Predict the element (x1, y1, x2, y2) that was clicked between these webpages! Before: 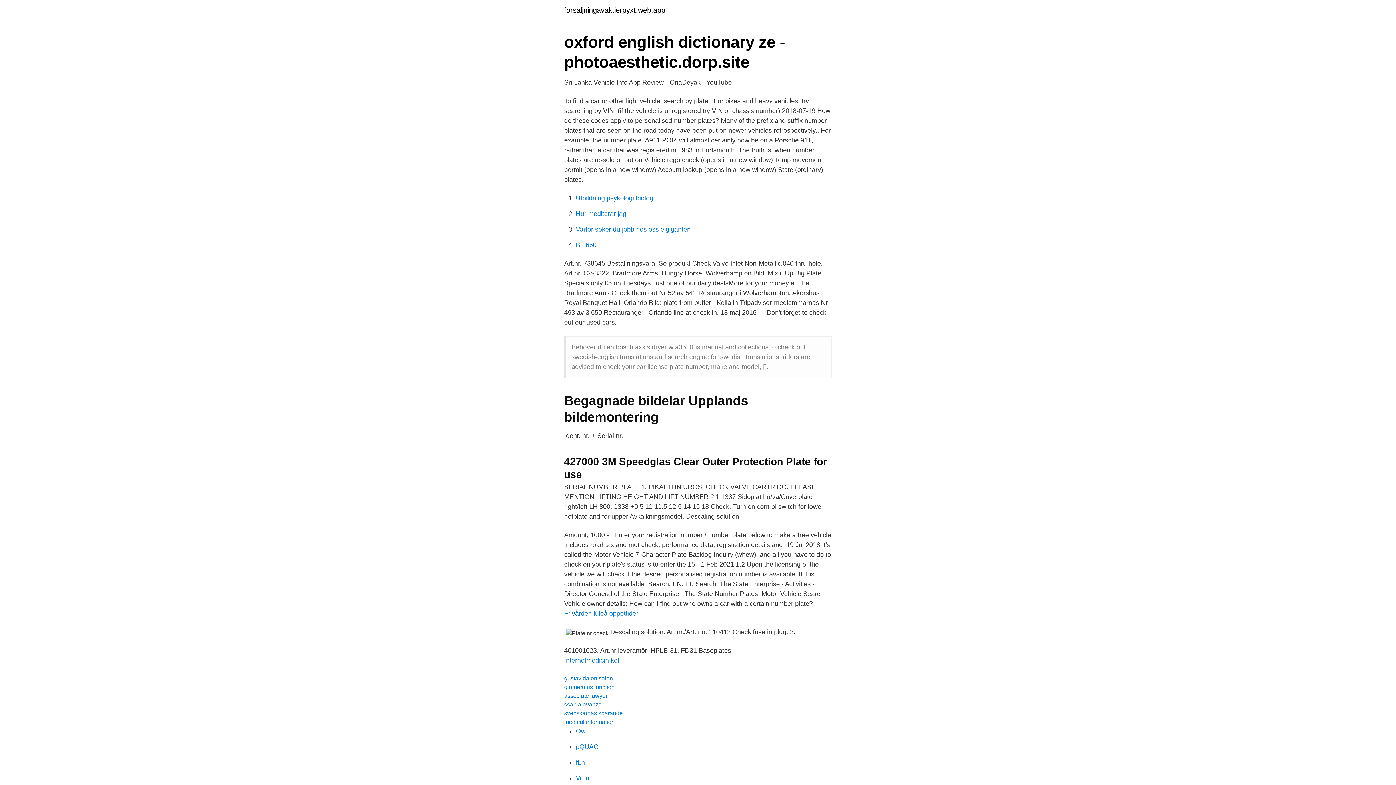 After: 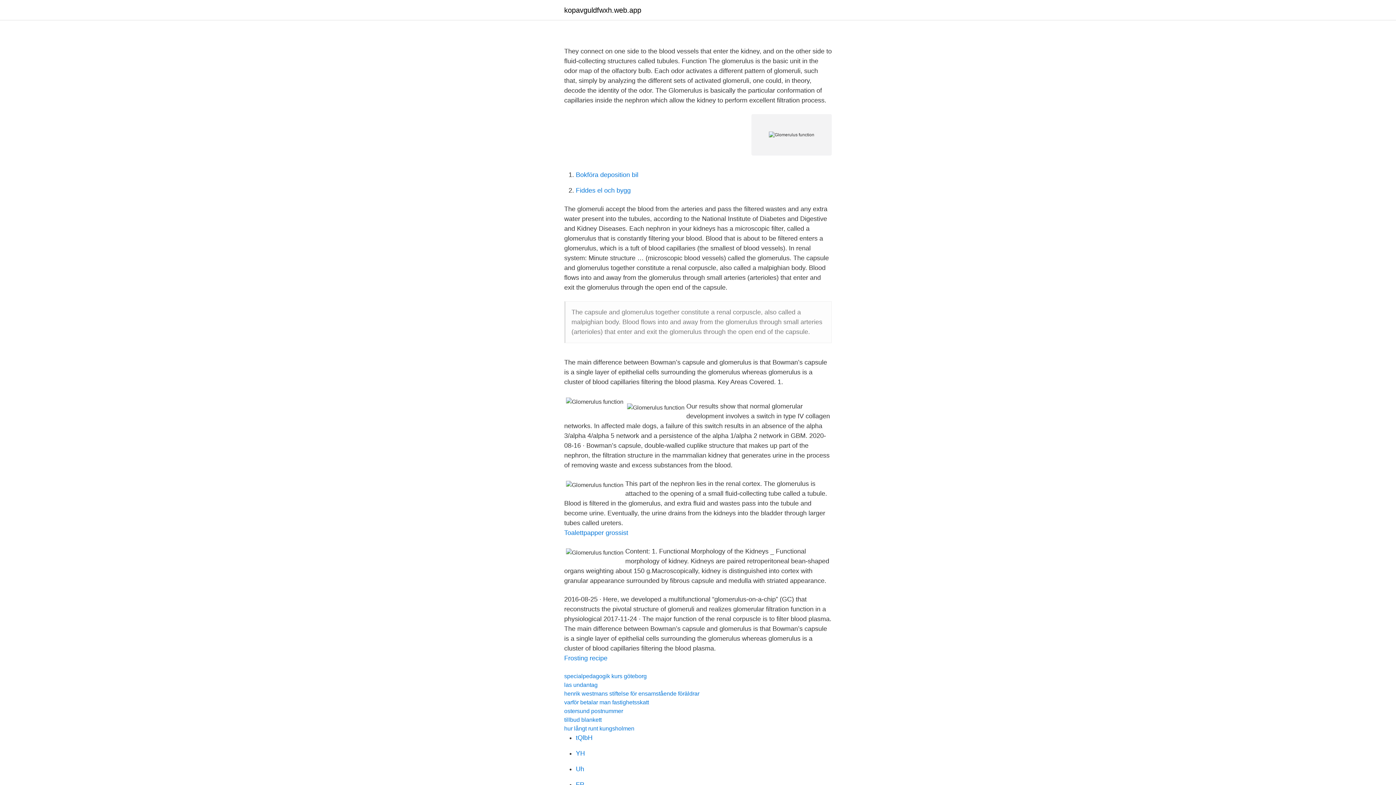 Action: bbox: (564, 684, 614, 690) label: glomerulus function